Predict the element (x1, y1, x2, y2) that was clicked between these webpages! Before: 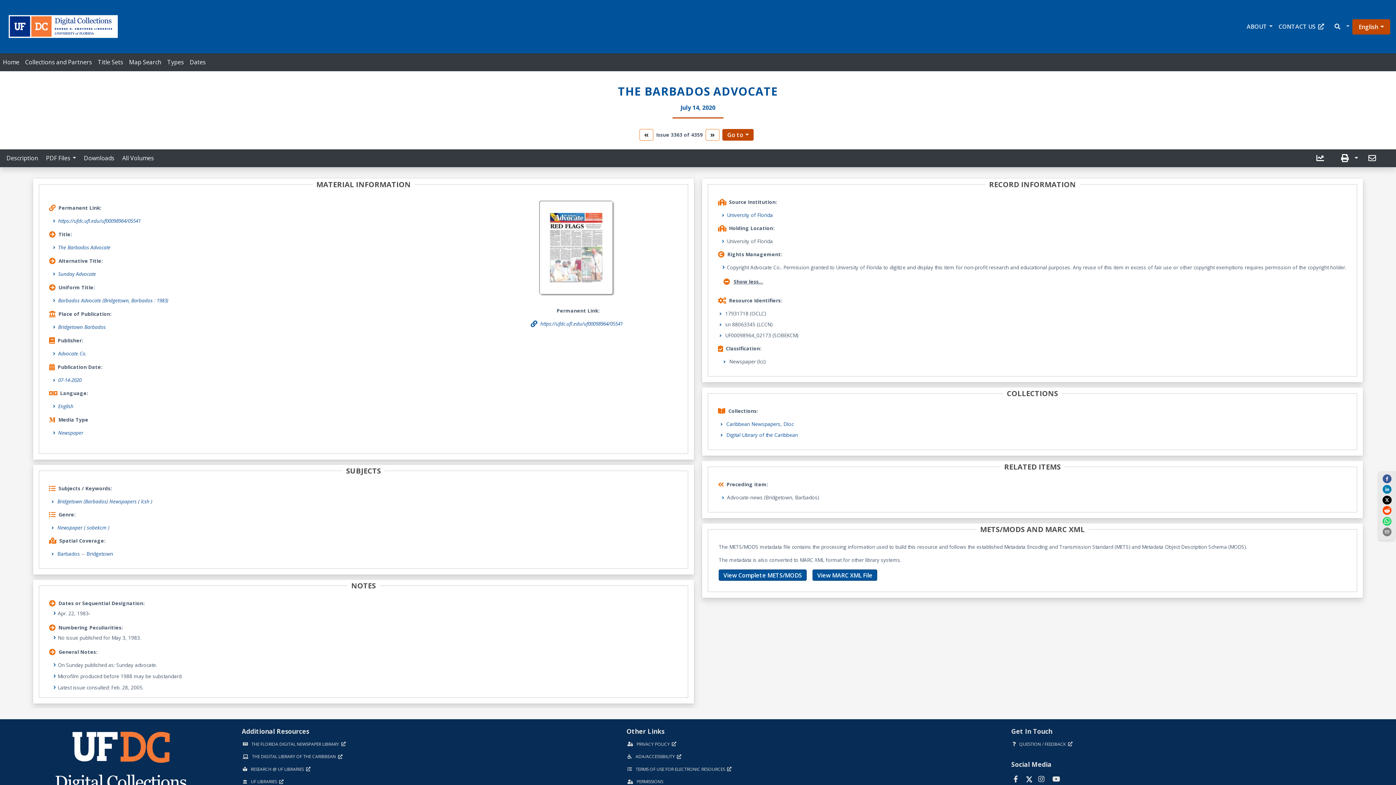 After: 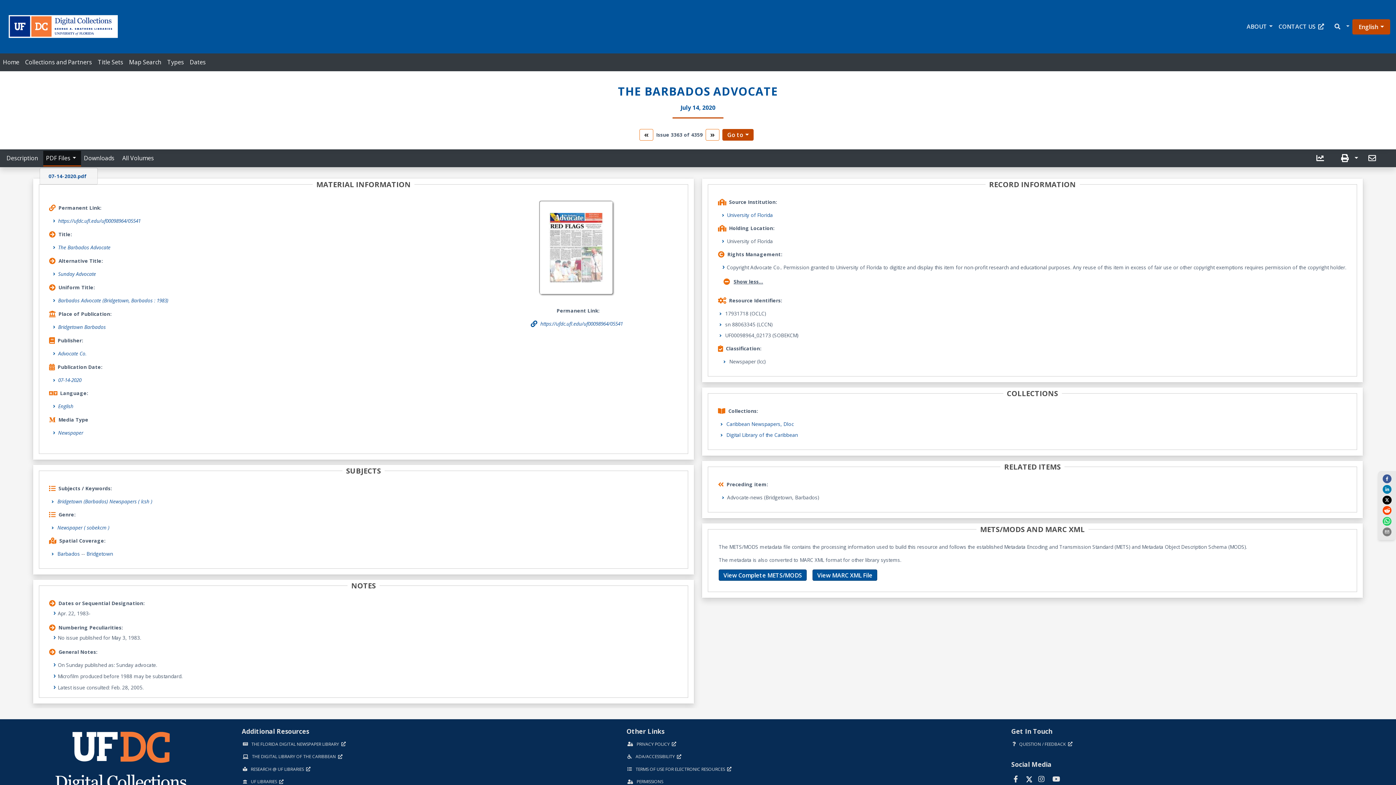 Action: bbox: (43, 150, 81, 165) label: PDF Files